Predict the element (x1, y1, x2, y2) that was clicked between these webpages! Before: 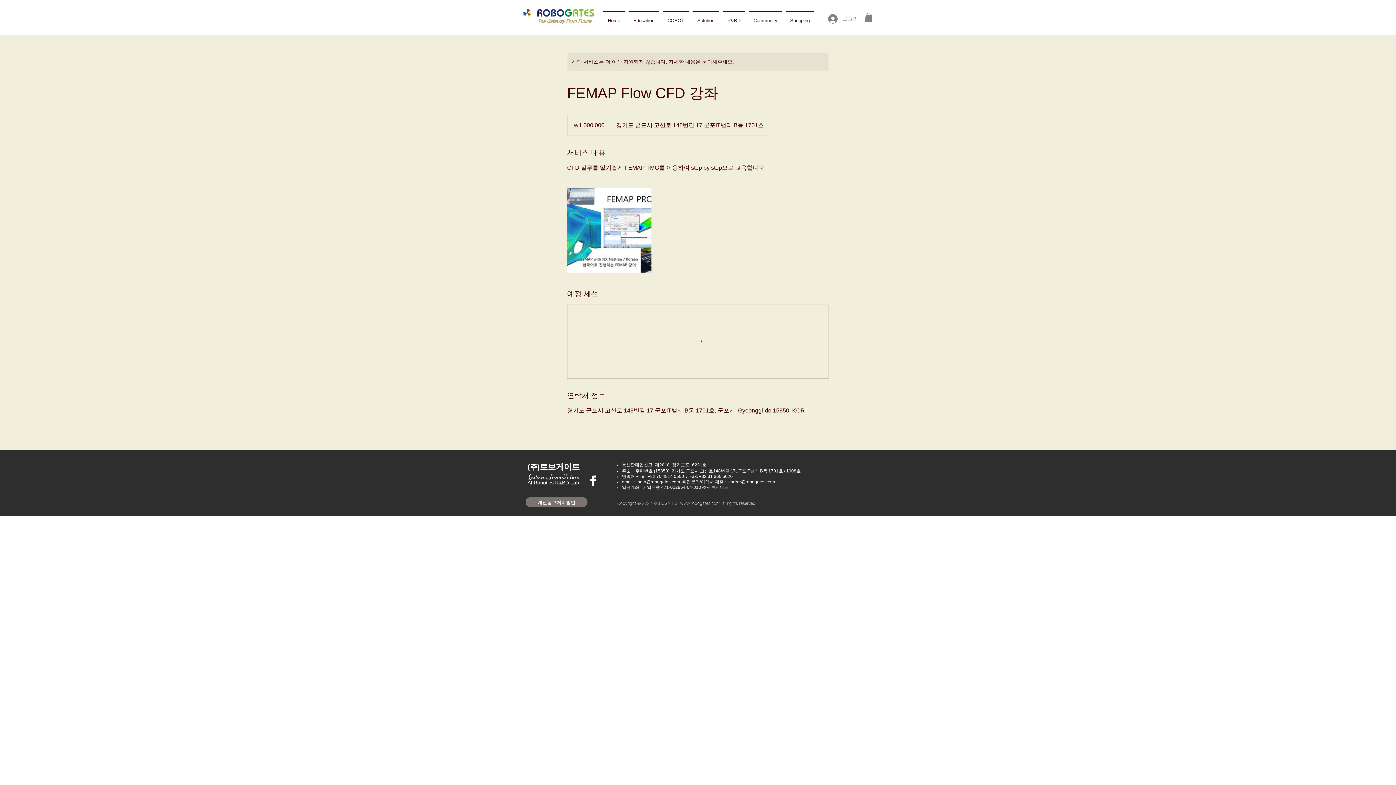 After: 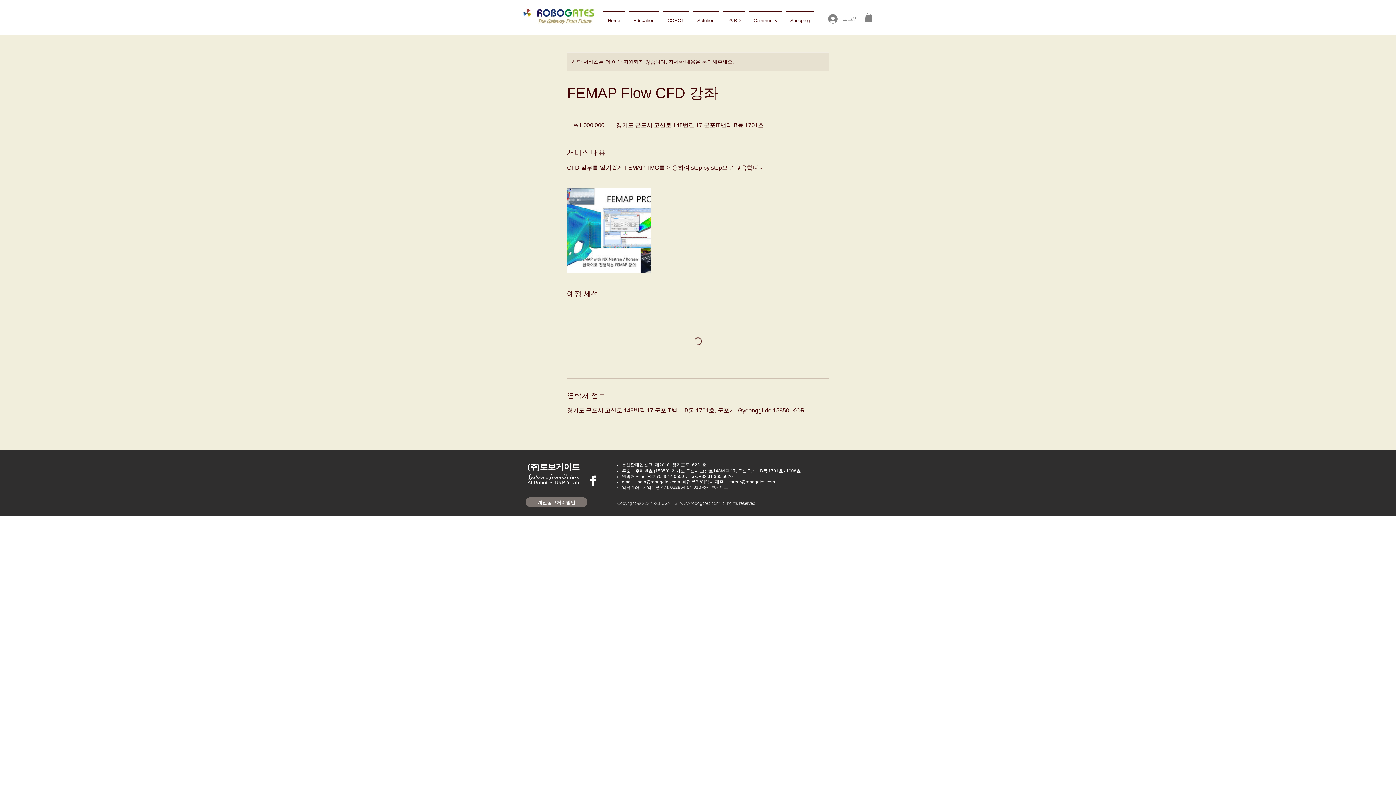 Action: label: help@robogates.com bbox: (637, 479, 680, 484)